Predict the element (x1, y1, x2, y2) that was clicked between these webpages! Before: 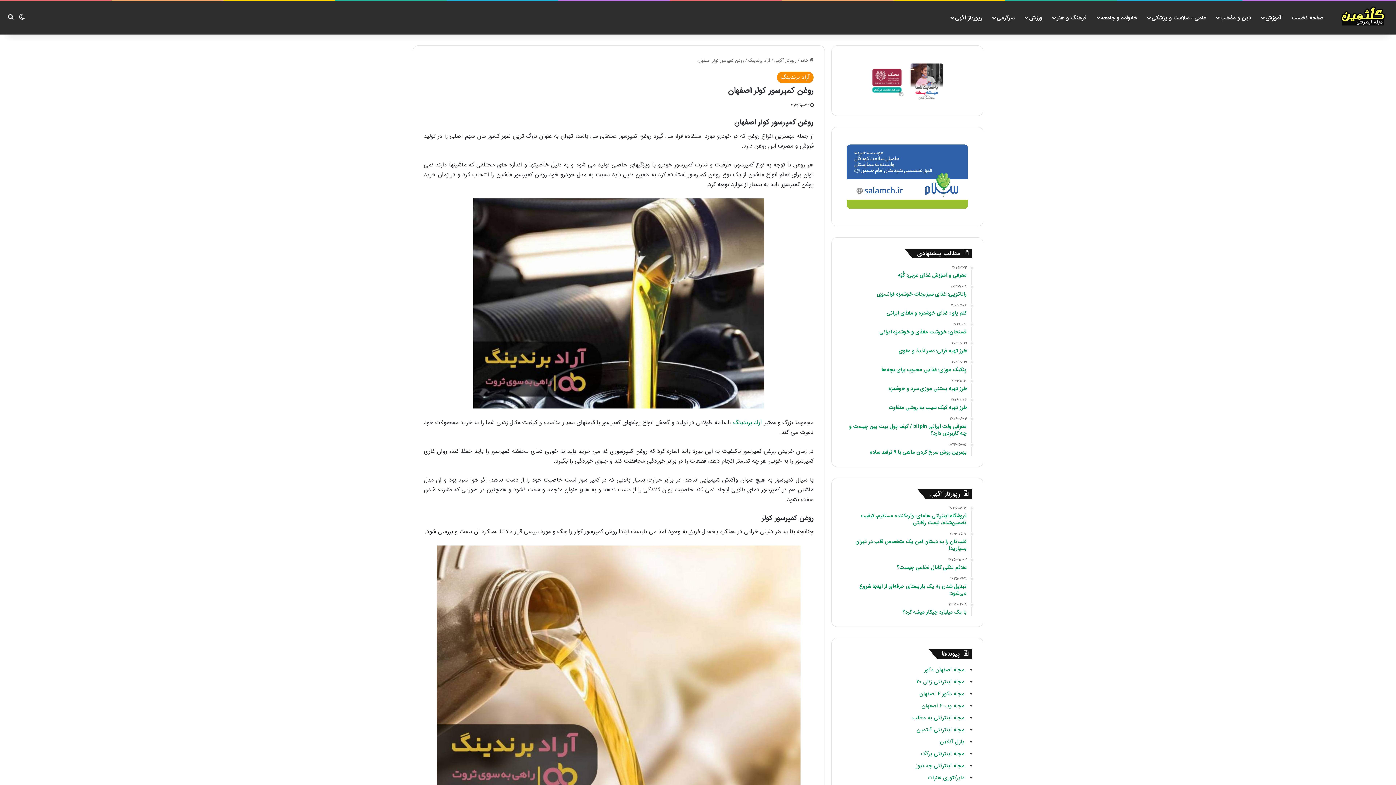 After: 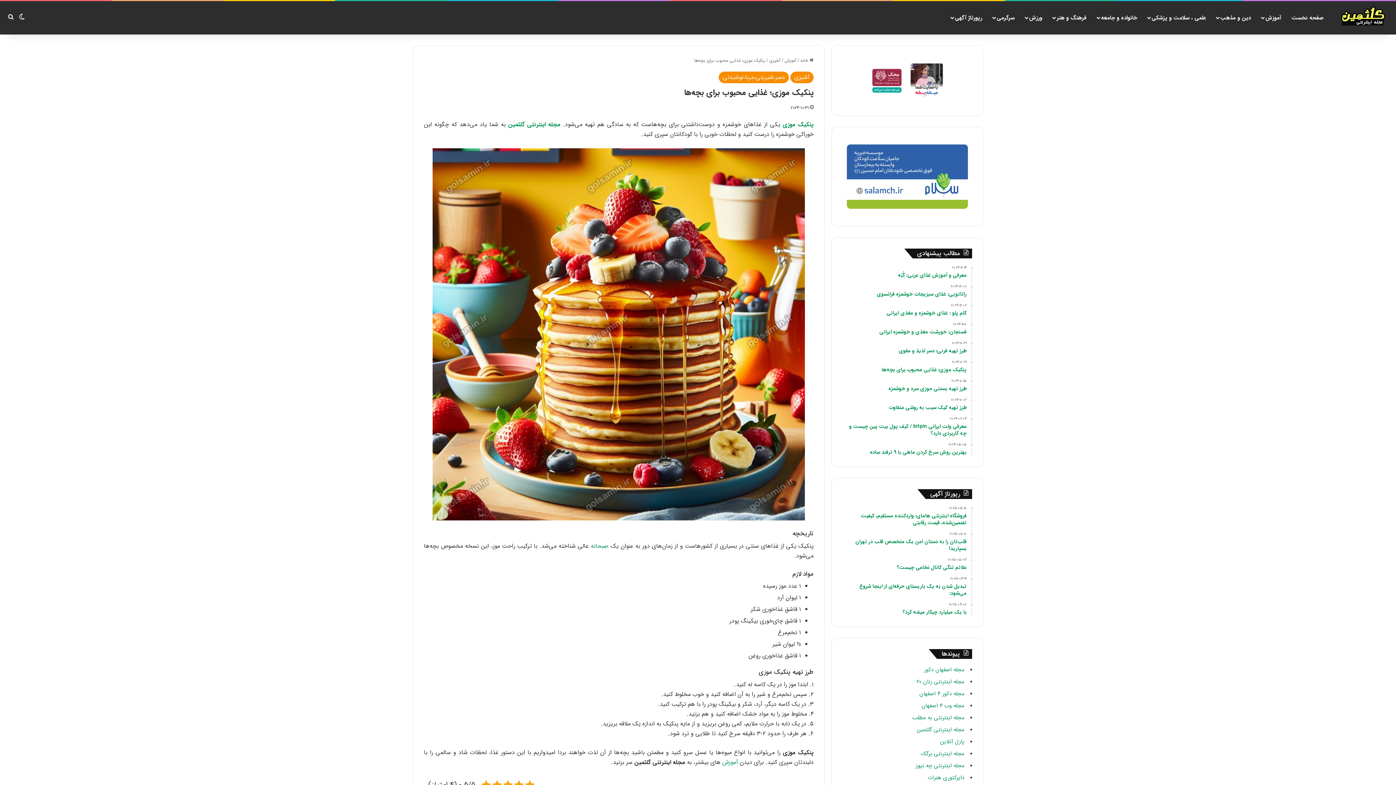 Action: bbox: (842, 360, 966, 373) label: 2024-10-31
پنکیک موزی؛ غذایی محبوب برای بچه‌ها